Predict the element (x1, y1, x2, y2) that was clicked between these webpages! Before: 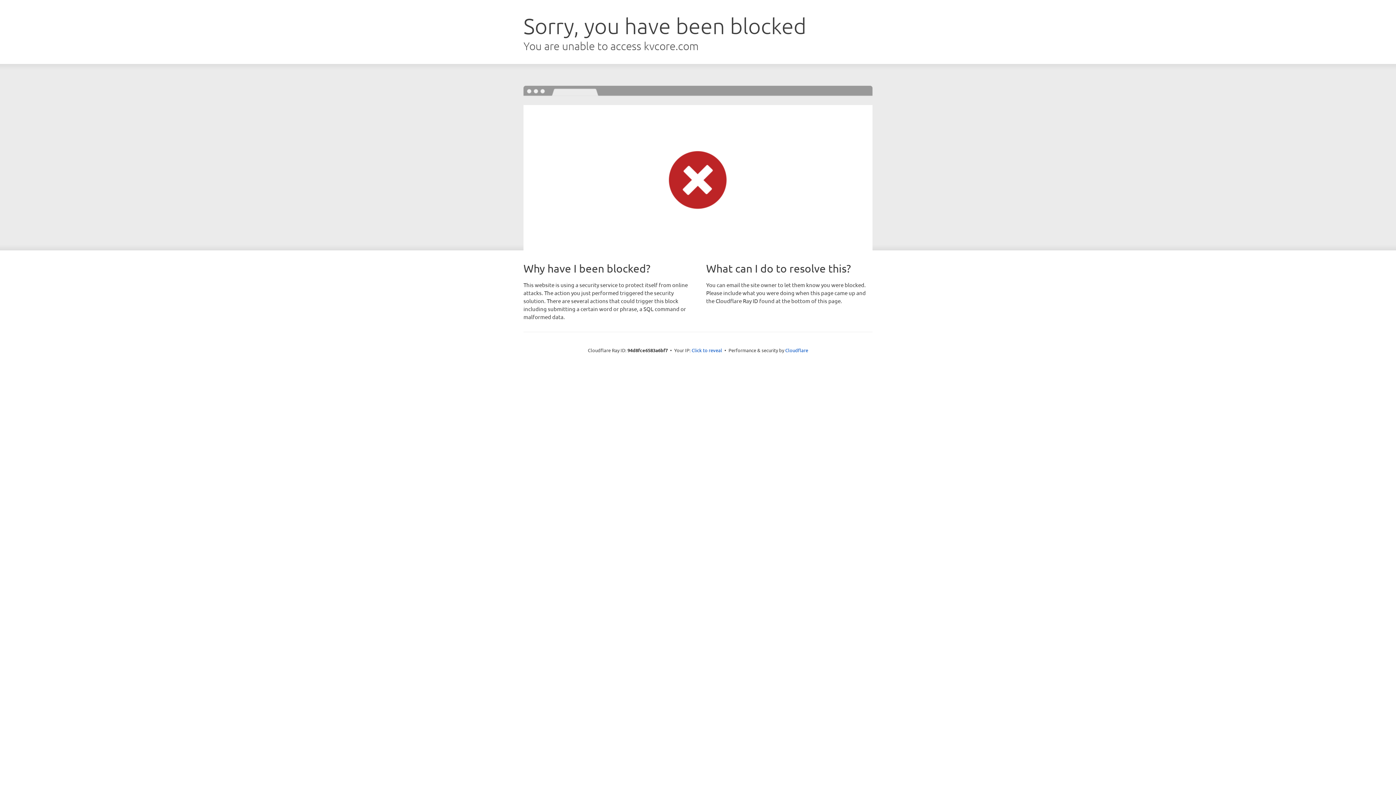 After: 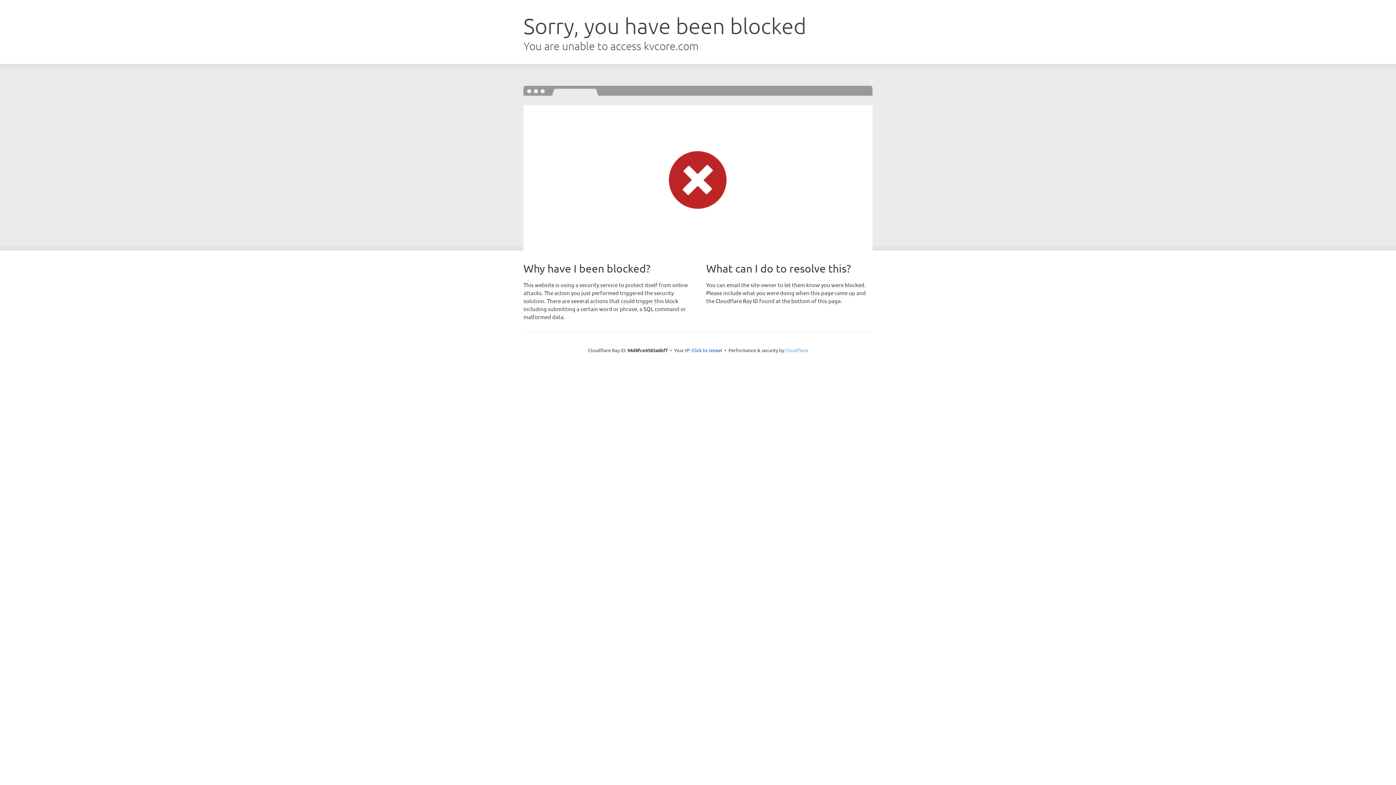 Action: label: Cloudflare bbox: (785, 347, 808, 353)